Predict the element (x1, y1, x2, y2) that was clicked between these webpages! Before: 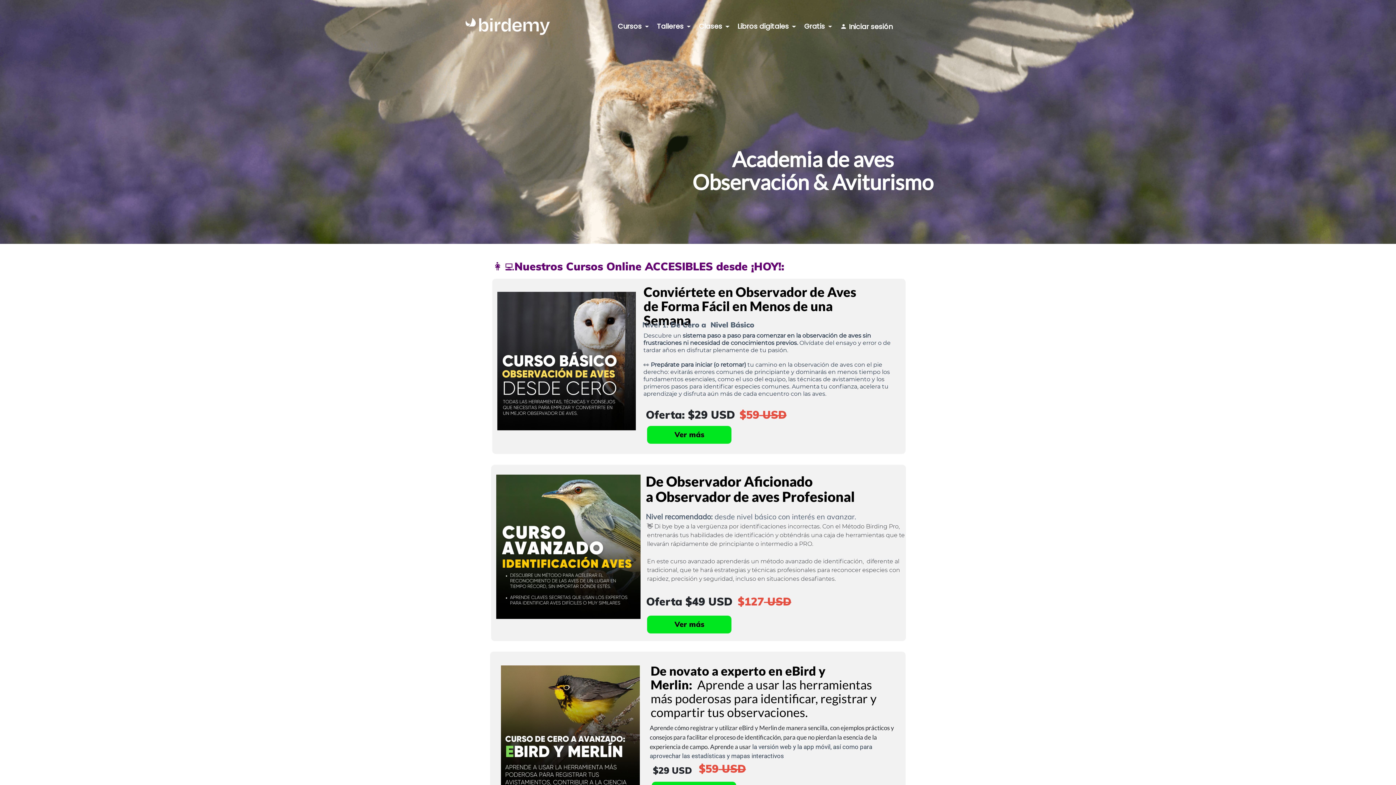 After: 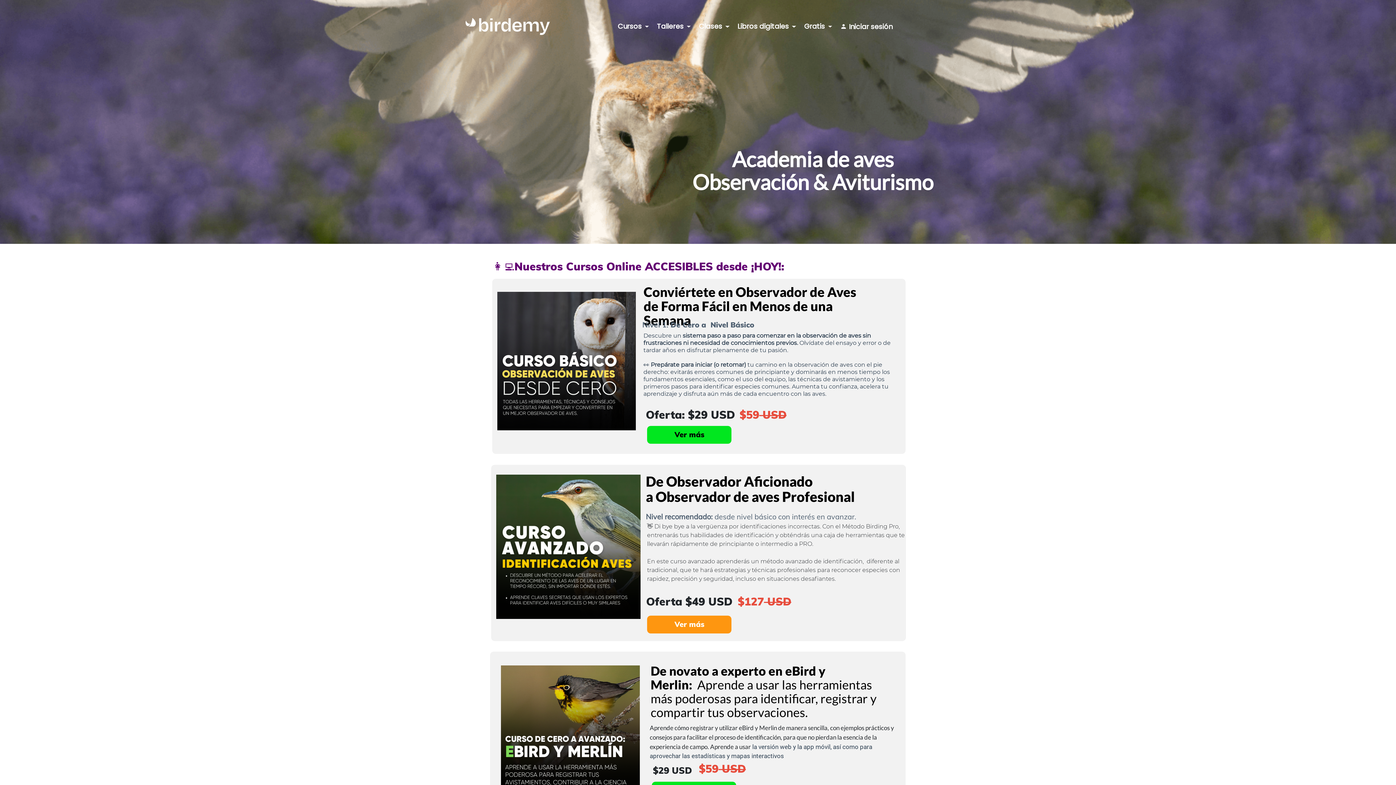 Action: bbox: (647, 615, 731, 633) label: Ver más